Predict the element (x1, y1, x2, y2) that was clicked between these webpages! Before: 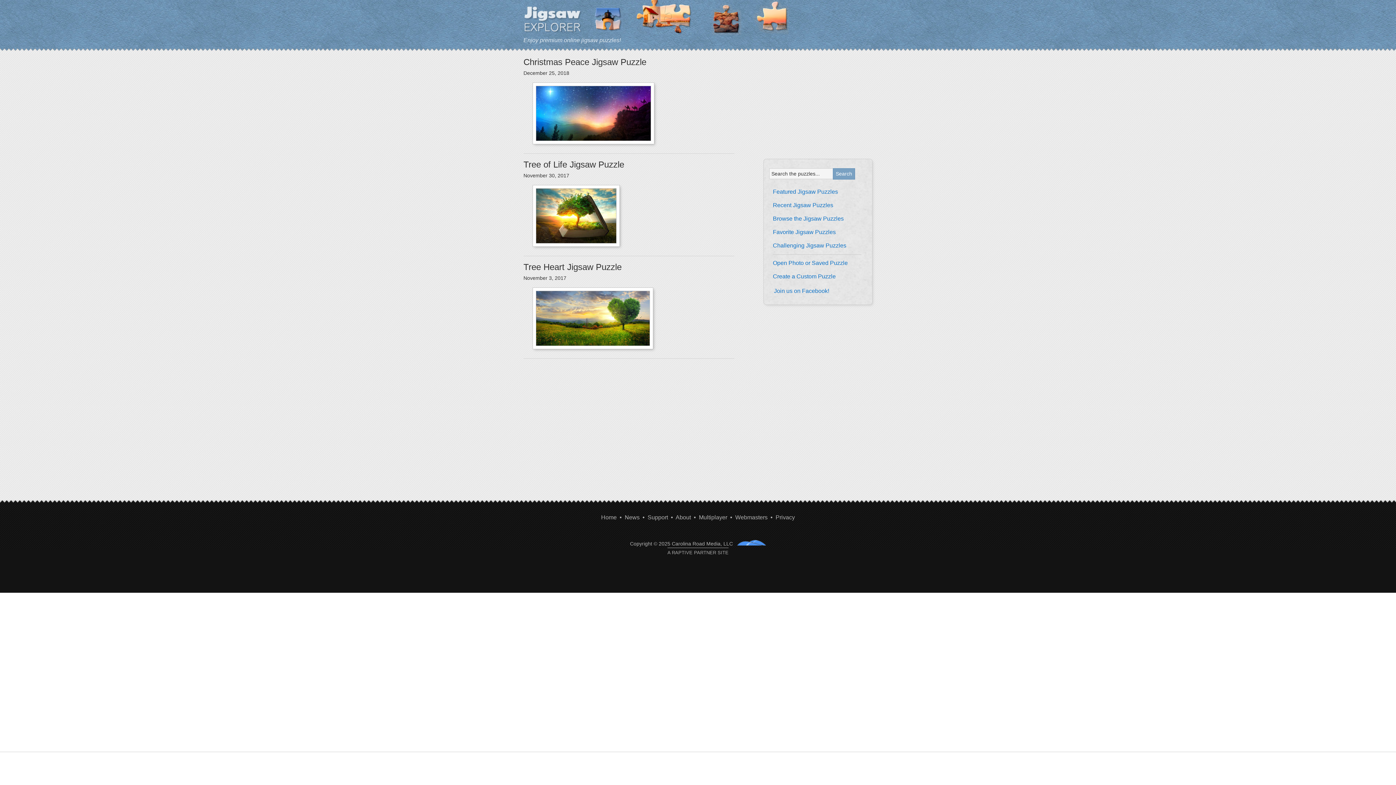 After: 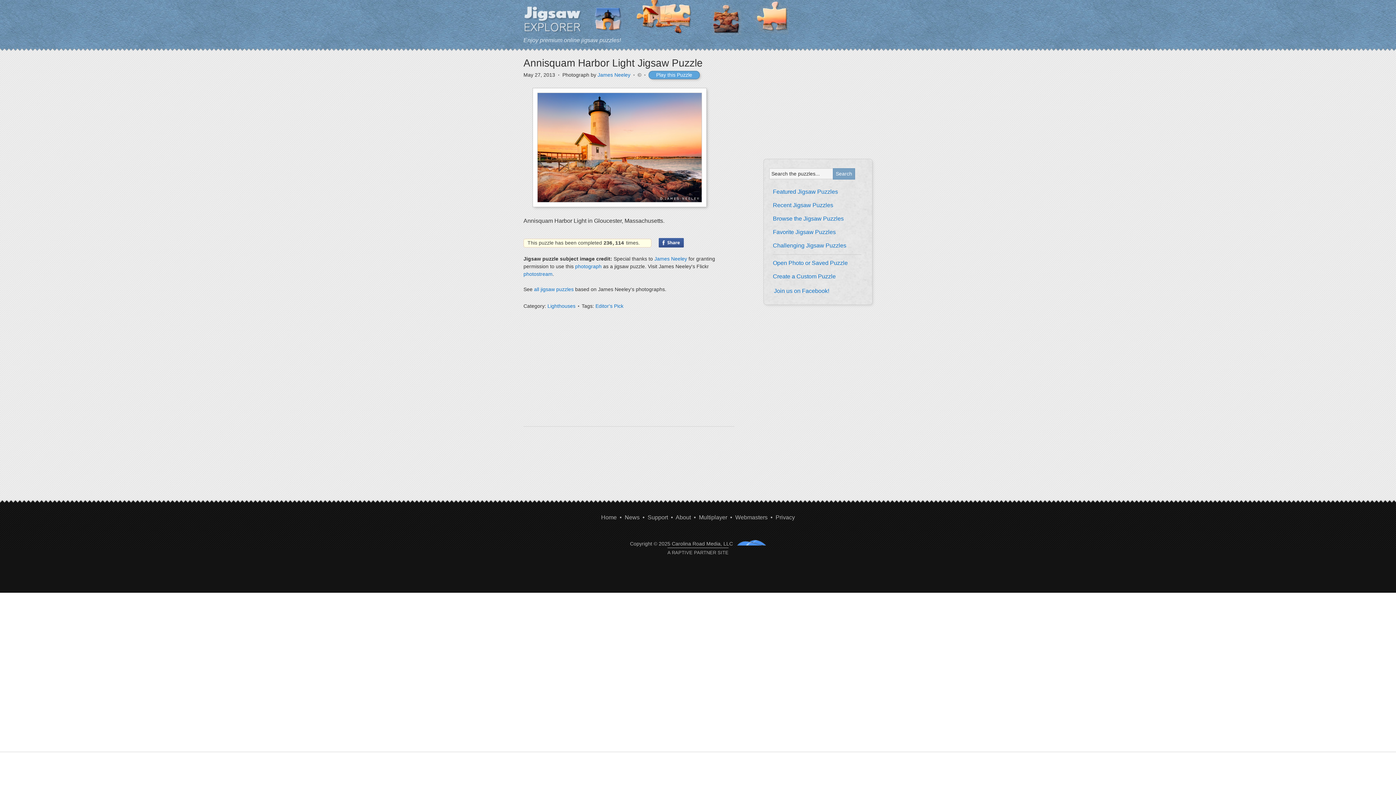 Action: bbox: (624, 30, 693, 36)